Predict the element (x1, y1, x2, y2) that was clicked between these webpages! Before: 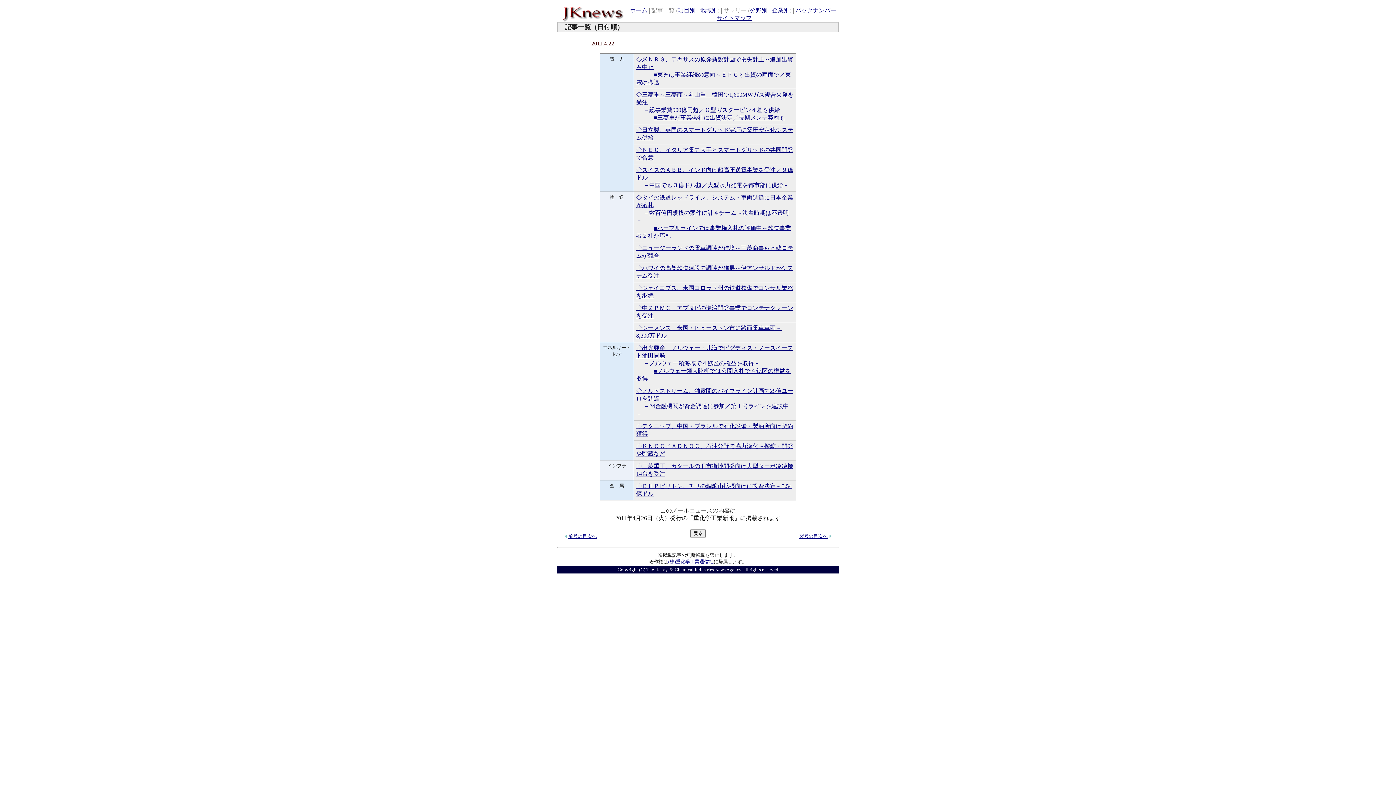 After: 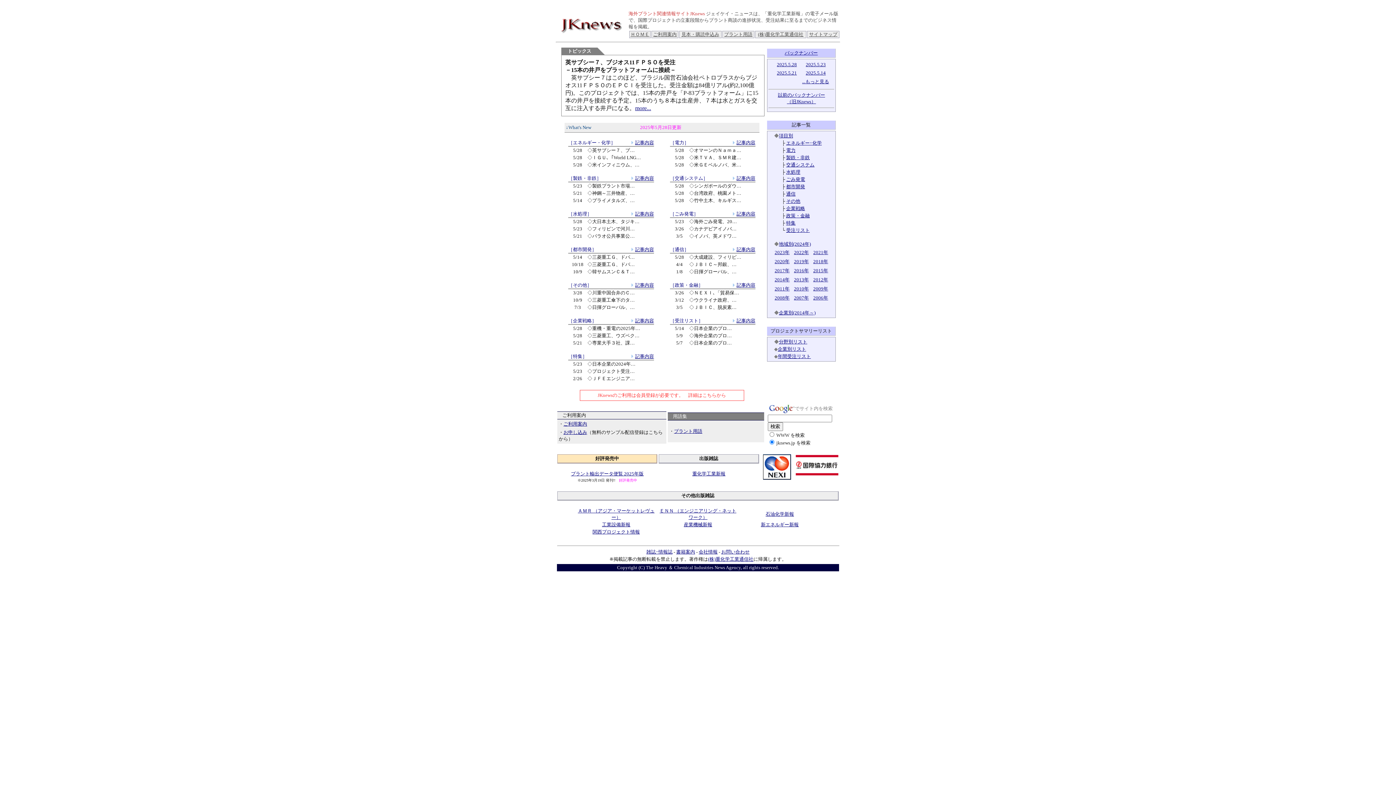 Action: label: ホーム bbox: (630, 7, 647, 13)